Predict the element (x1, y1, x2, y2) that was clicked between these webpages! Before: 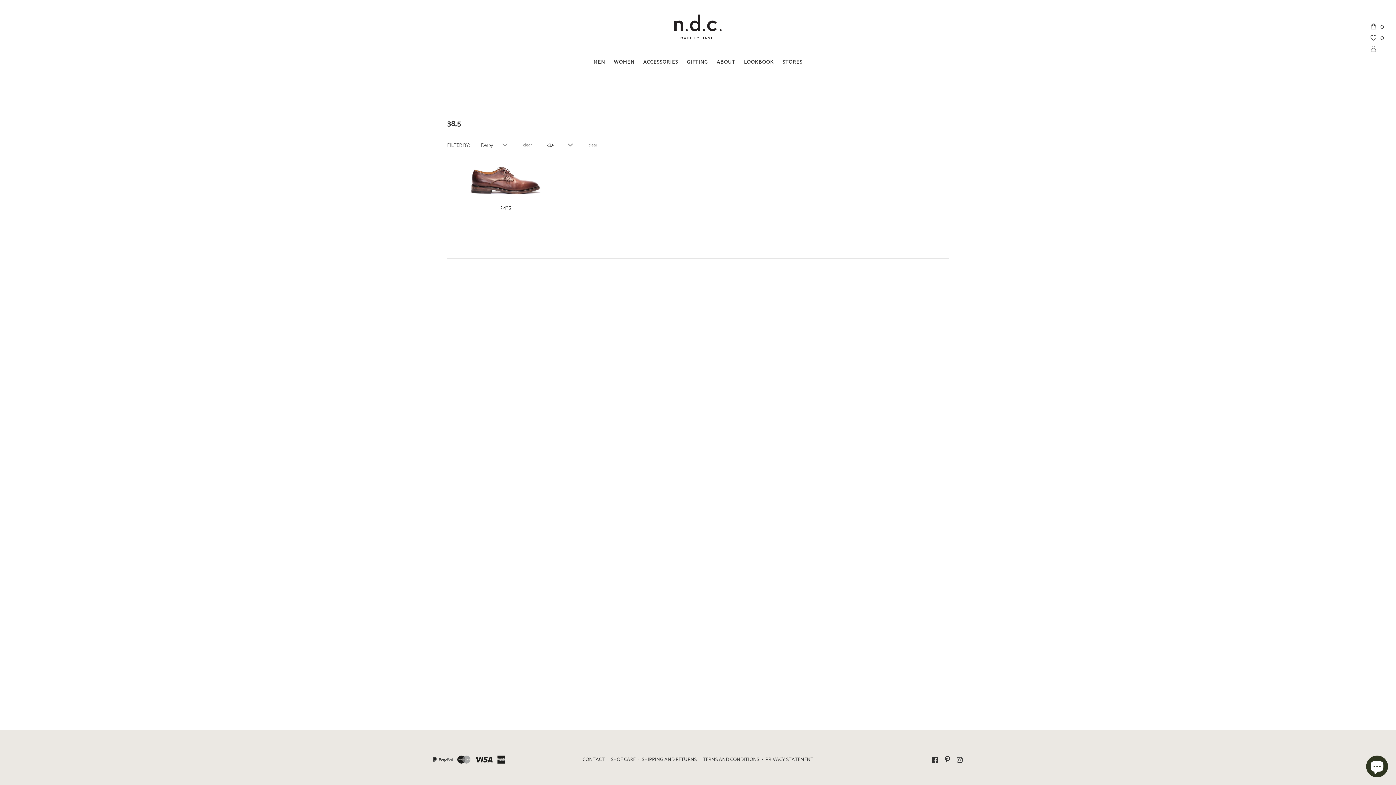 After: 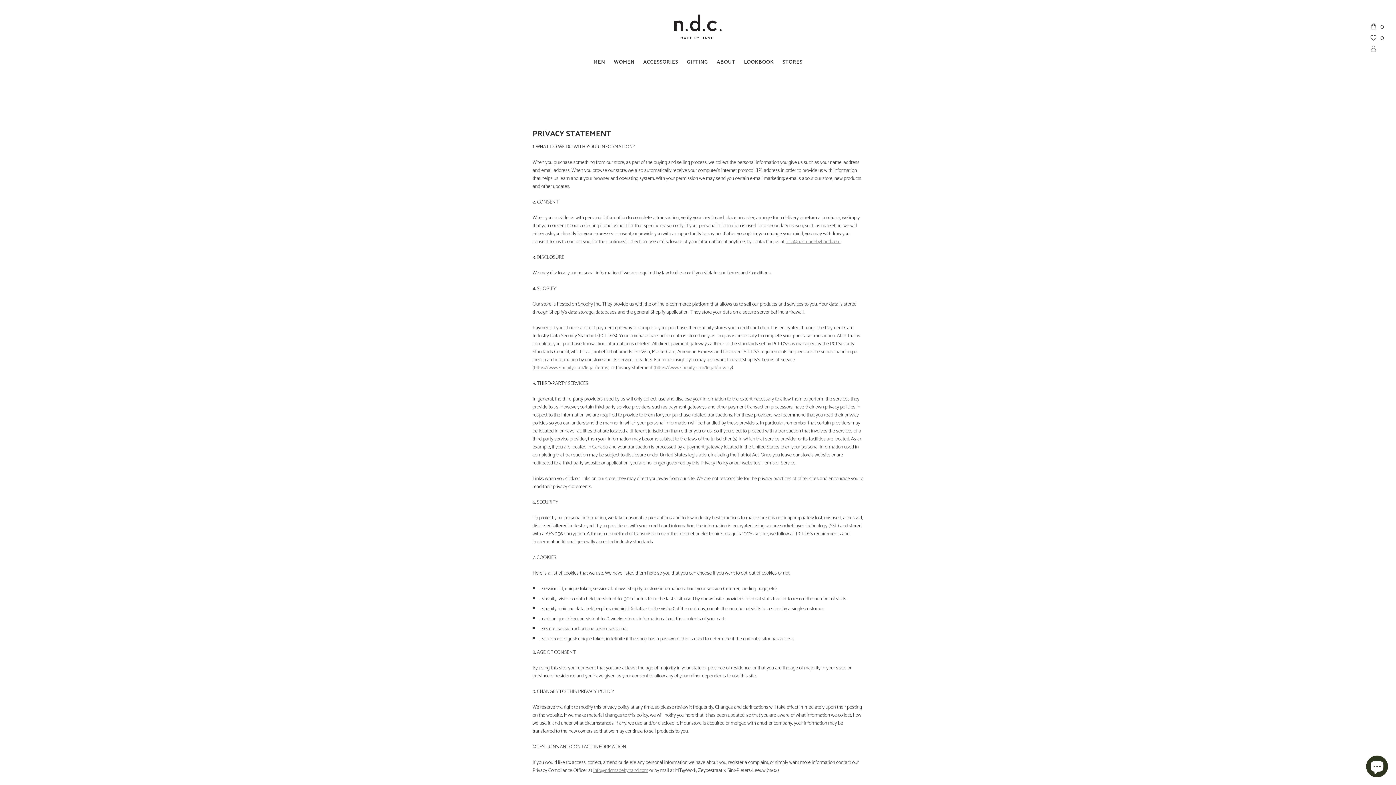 Action: label: PRIVACY STATEMENT bbox: (765, 754, 813, 763)